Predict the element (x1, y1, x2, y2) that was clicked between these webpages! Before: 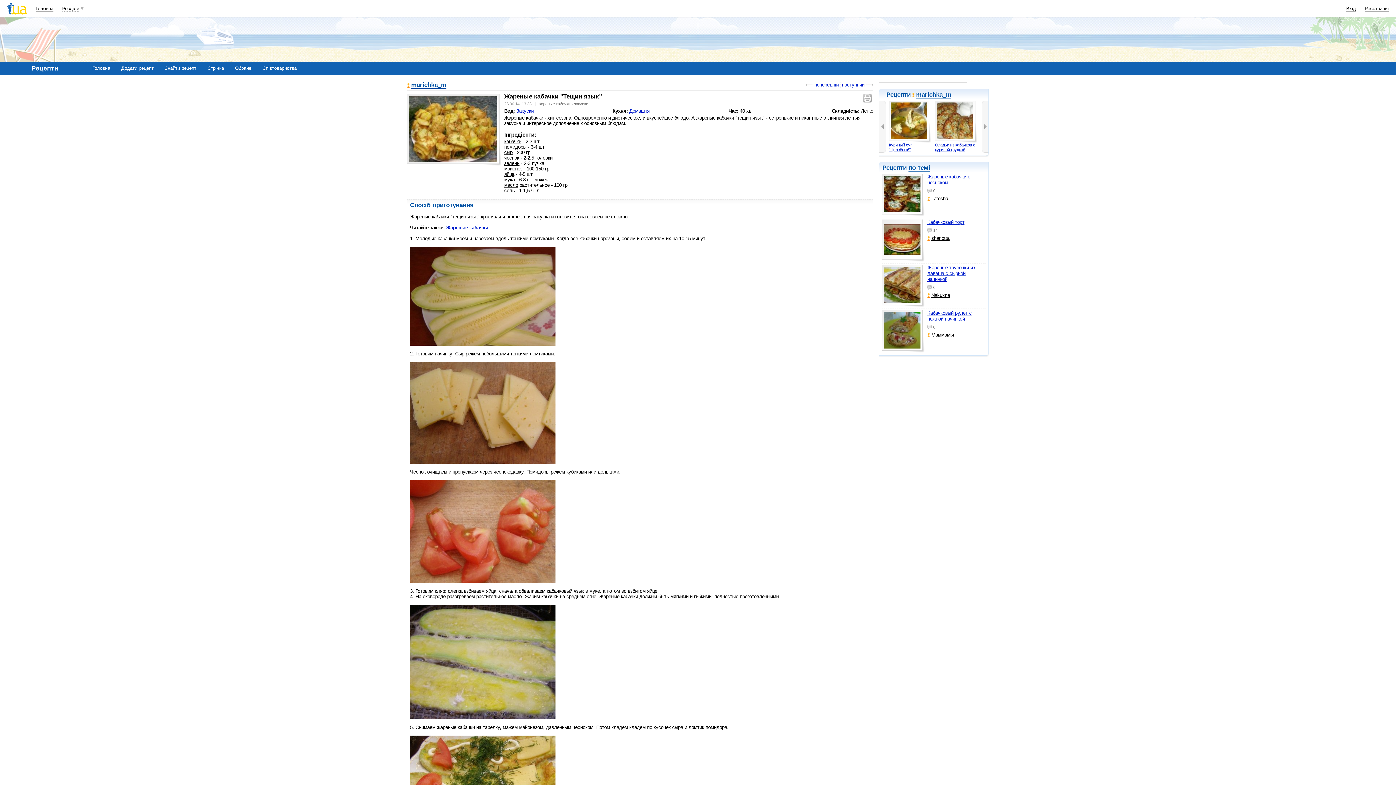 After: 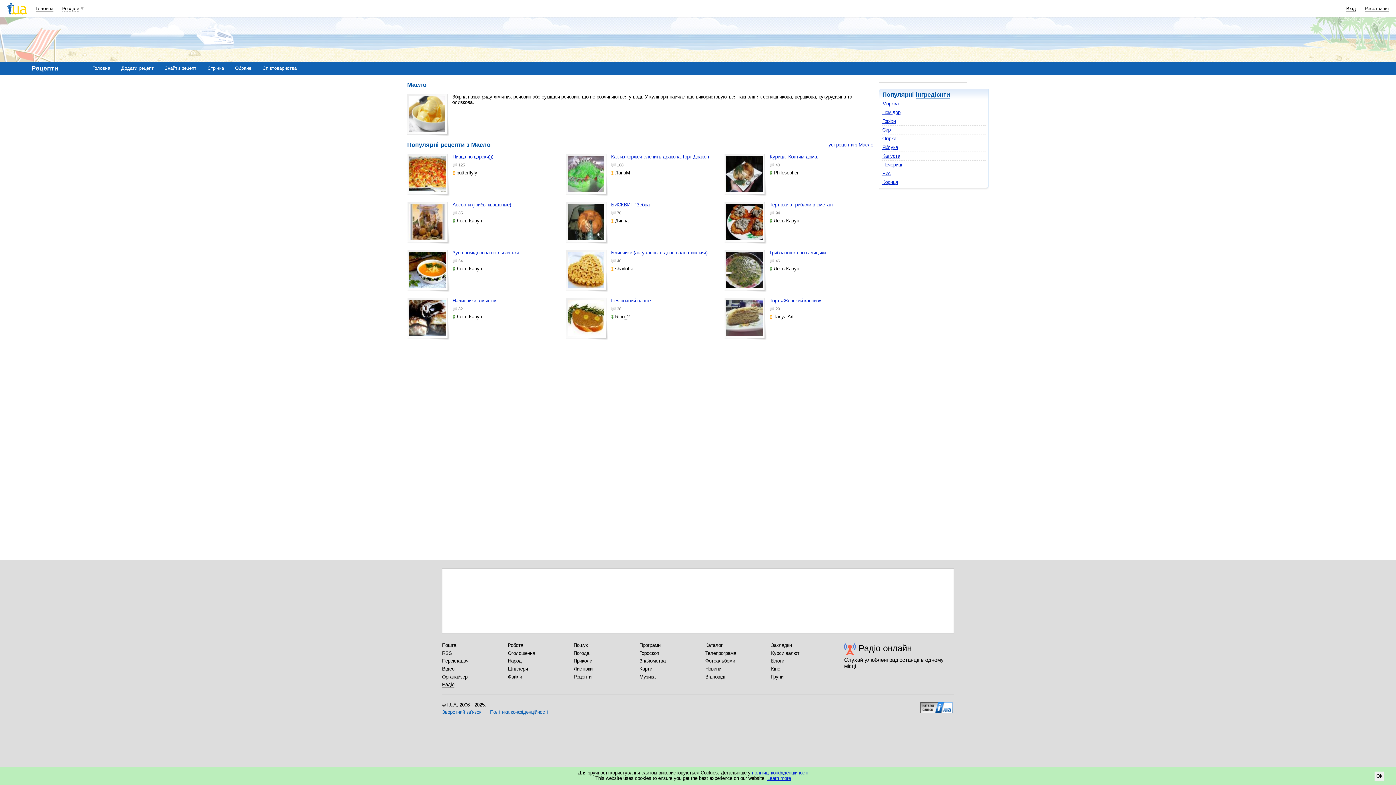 Action: label: масло bbox: (504, 182, 518, 188)